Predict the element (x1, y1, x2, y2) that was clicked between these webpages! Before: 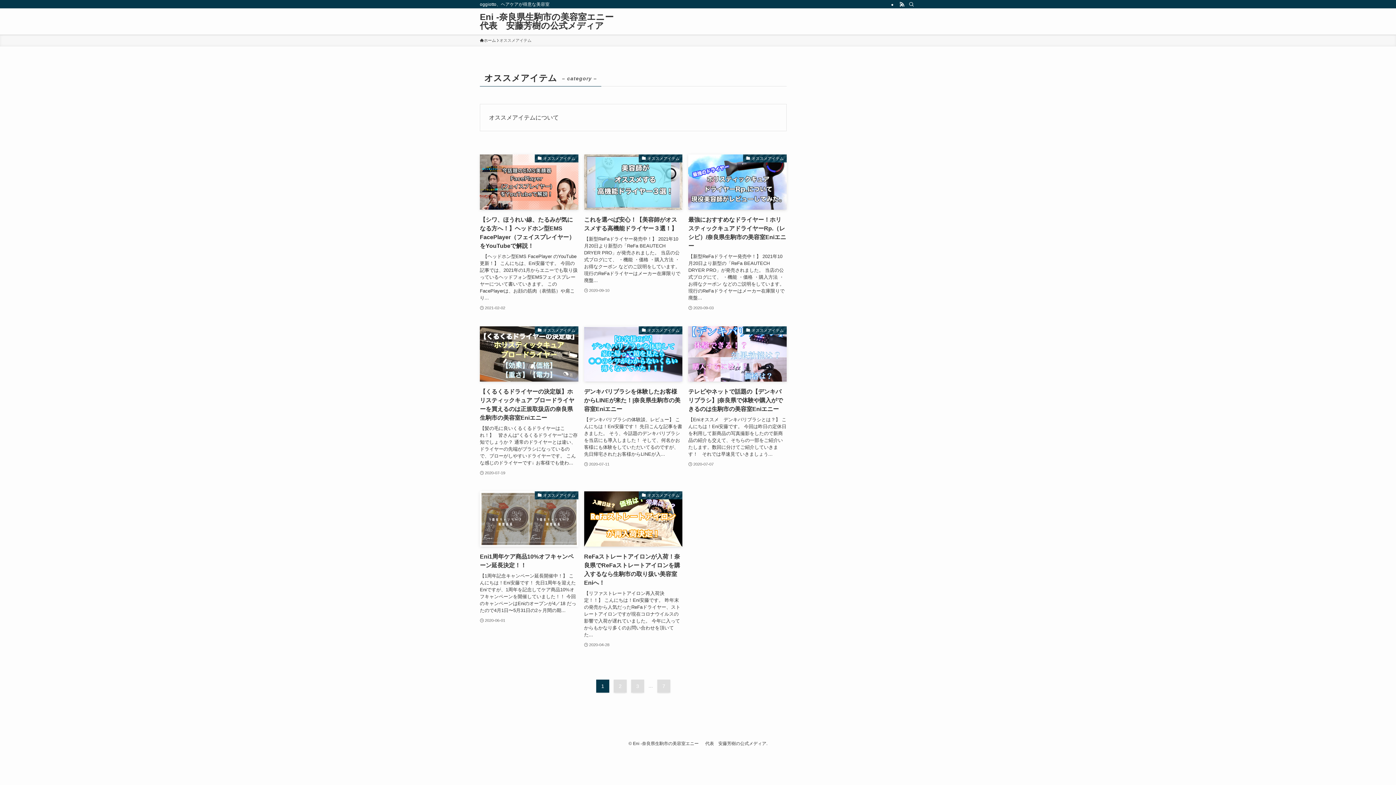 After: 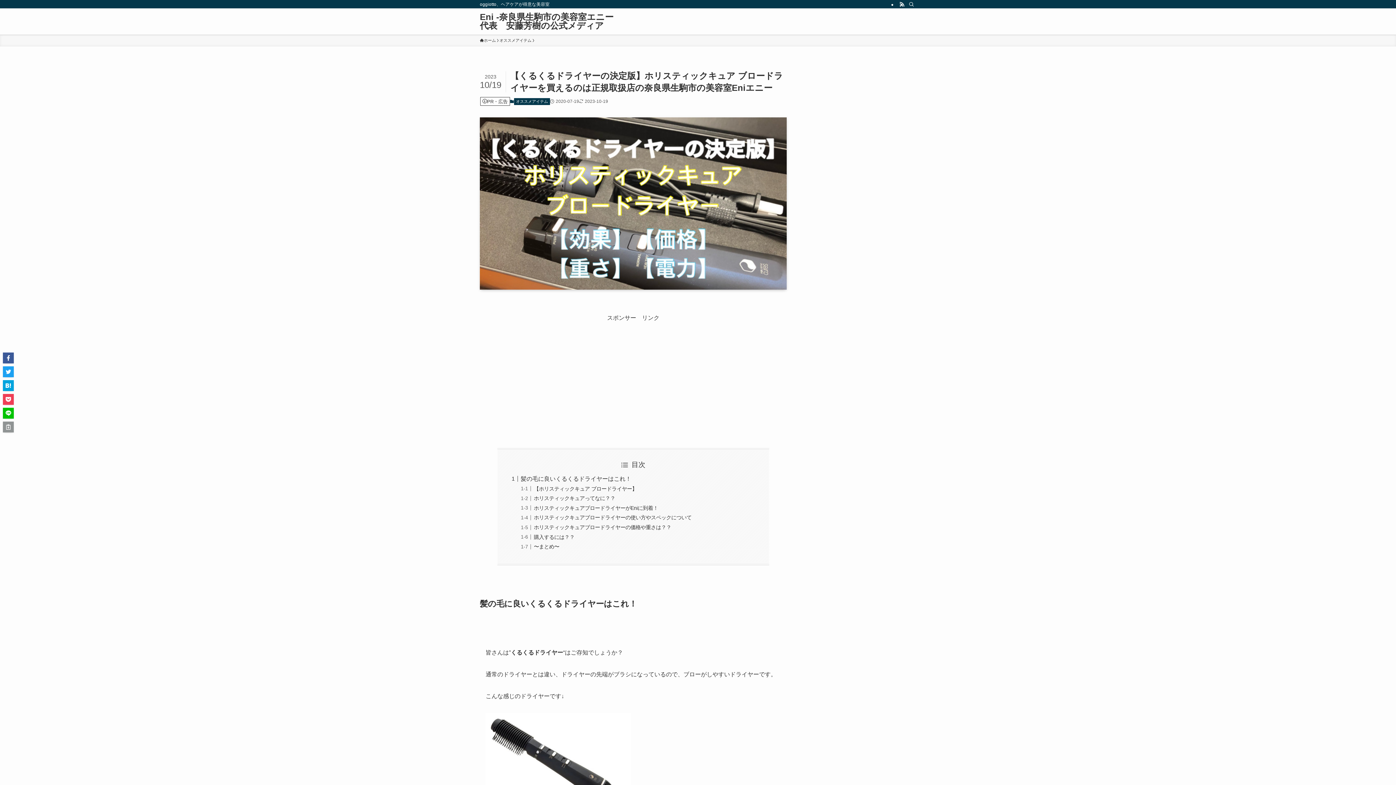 Action: bbox: (480, 326, 578, 477) label: オススメアイテム
【くるくるドライヤーの決定版】ホリスティックキュア ブロードライヤーを買えるのは正規取扱店の奈良県生駒市の美容室Eniエニー
【髪の毛に良いくるくるドライヤーはこれ！】   皆さんは"くるくるドライヤー"はご存知でしょうか？ 通常のドライヤーとは違い、ドライヤーの先端がブラシになっているので、ブローがしやすいドライヤーです。 こんな感じのドライヤーです↓ お客様でも使わ...
2020-07-19